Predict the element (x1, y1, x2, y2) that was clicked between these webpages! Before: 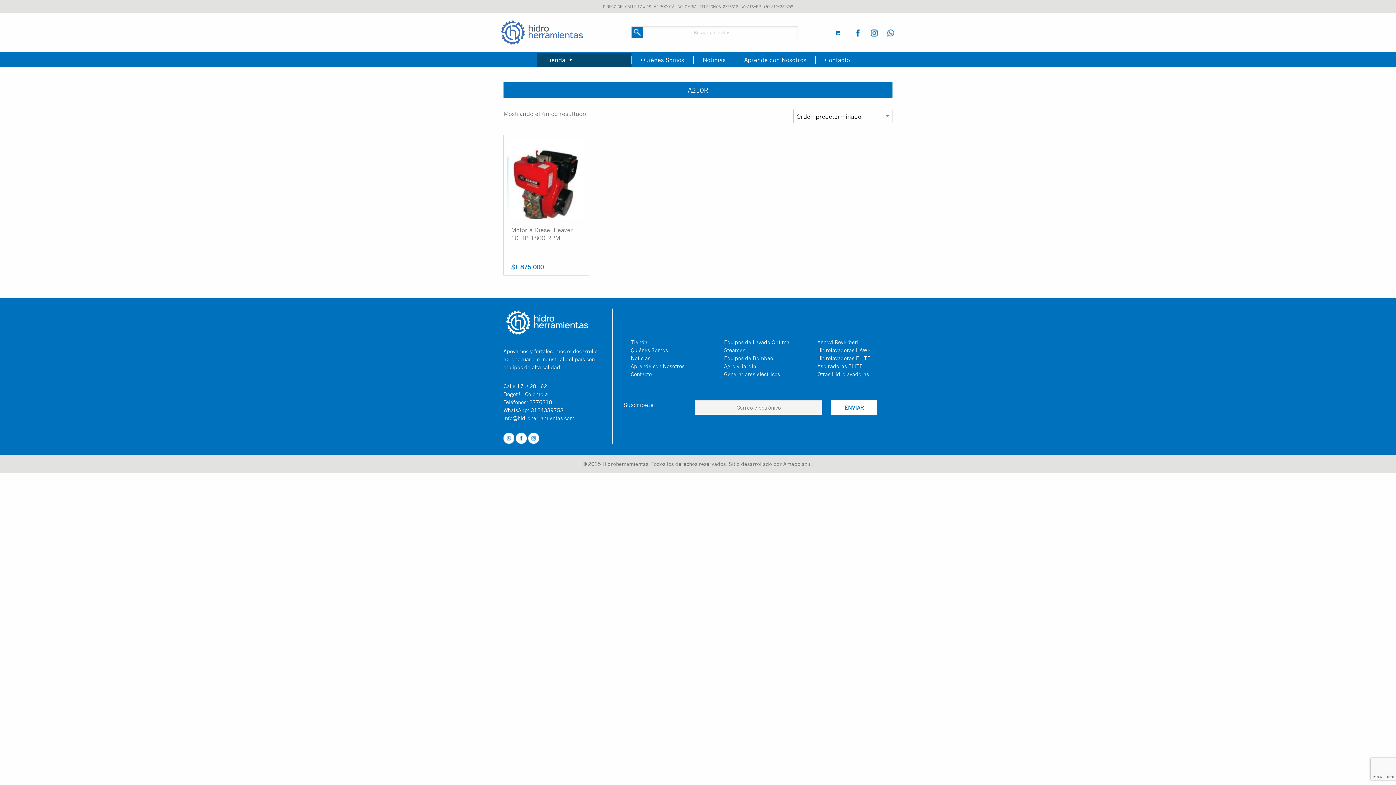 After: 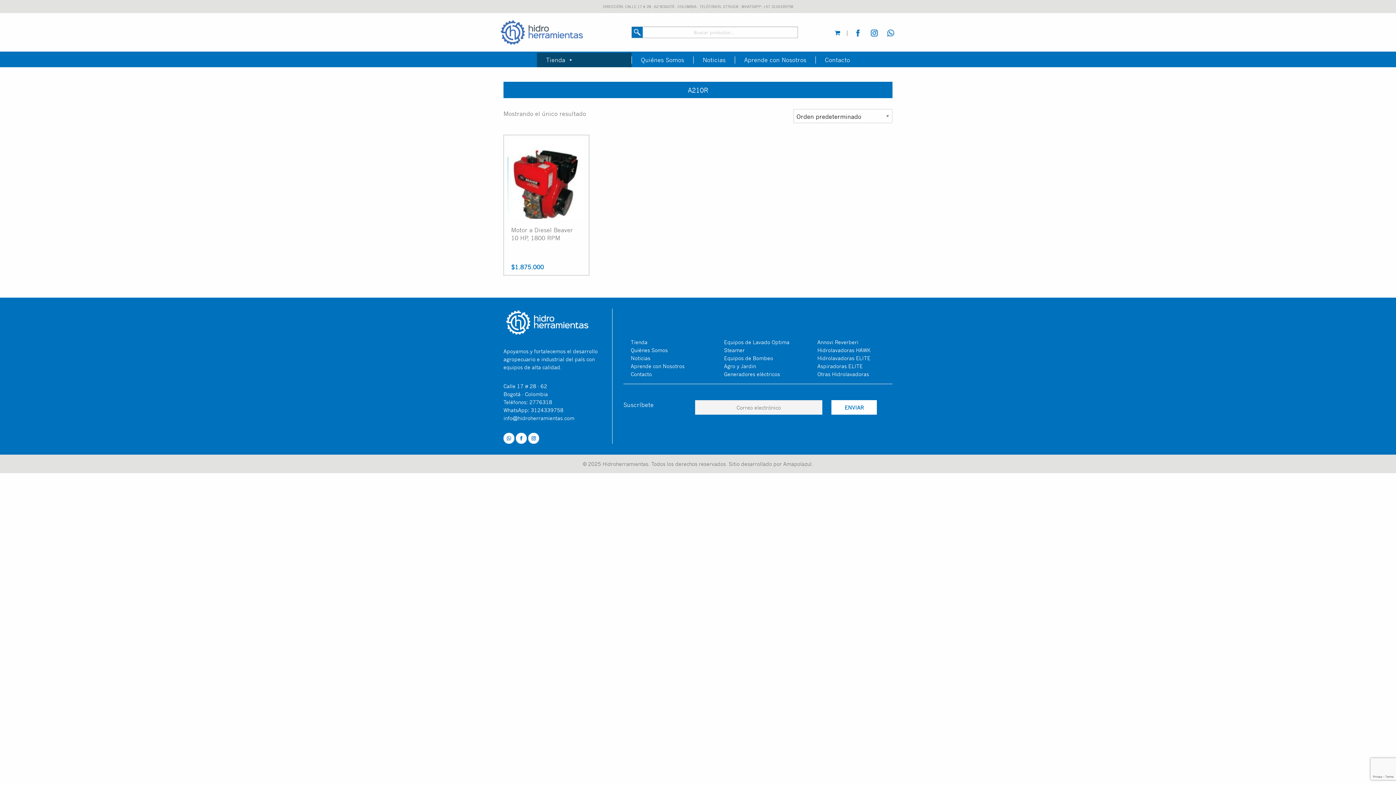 Action: bbox: (817, 338, 858, 345) label: Annovi Reverberi